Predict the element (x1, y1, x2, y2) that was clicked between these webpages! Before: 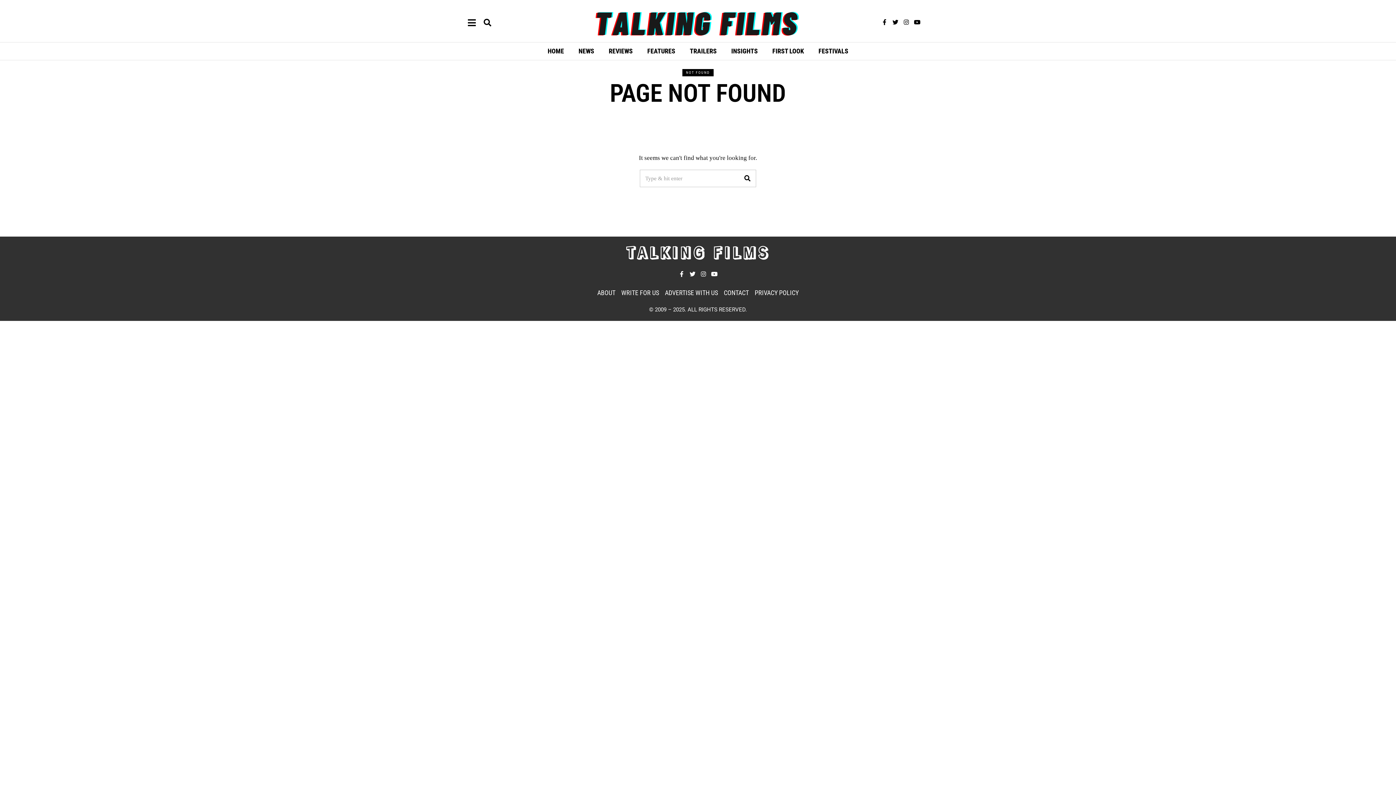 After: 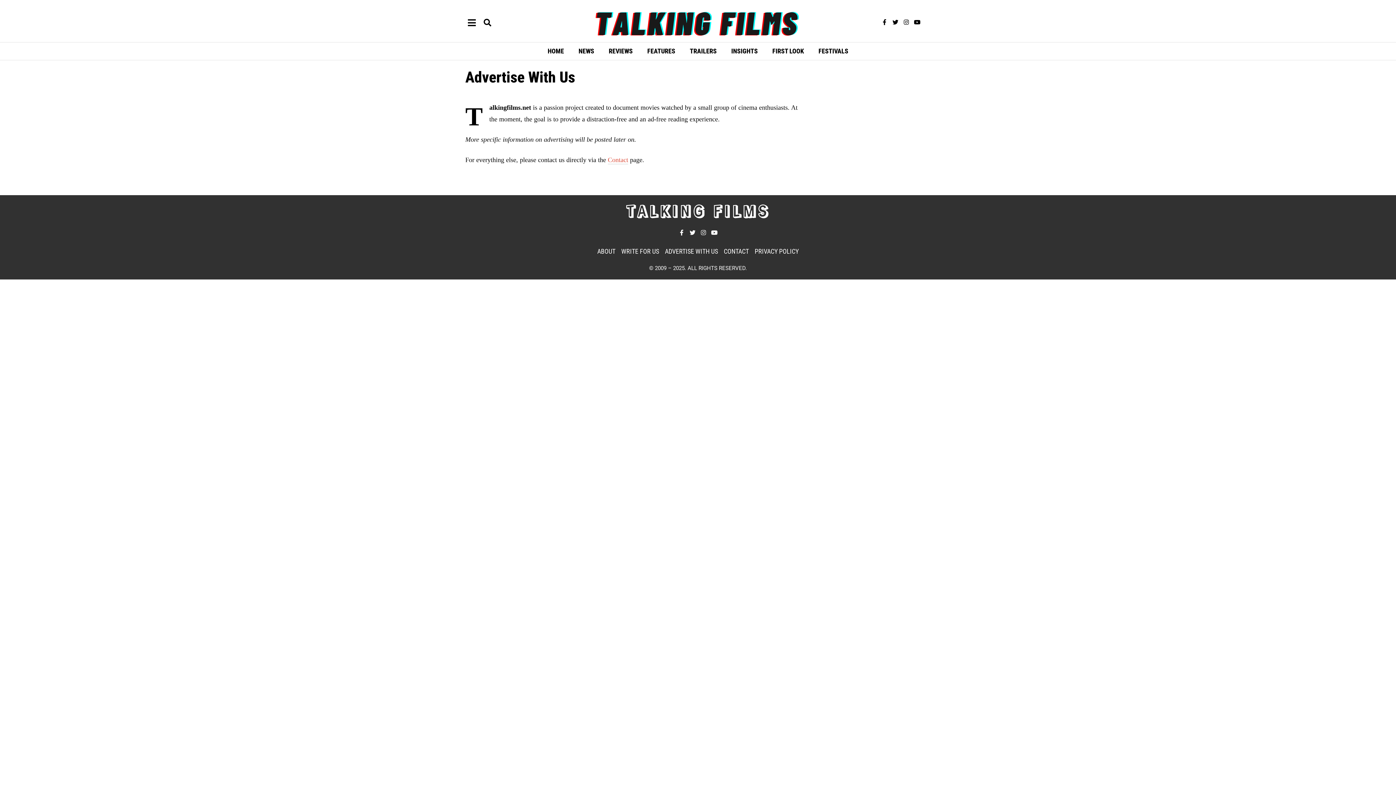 Action: label: ADVERTISE WITH US bbox: (662, 288, 721, 297)